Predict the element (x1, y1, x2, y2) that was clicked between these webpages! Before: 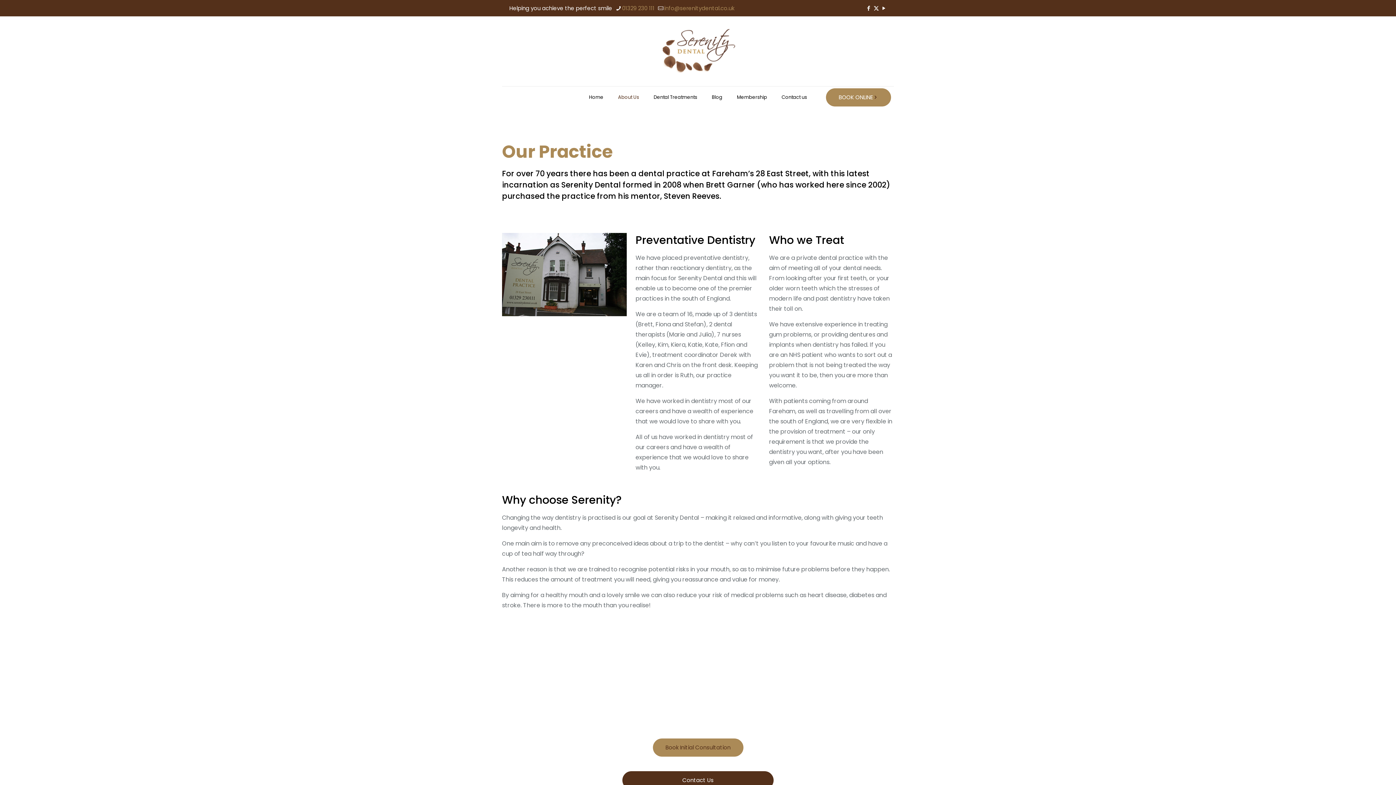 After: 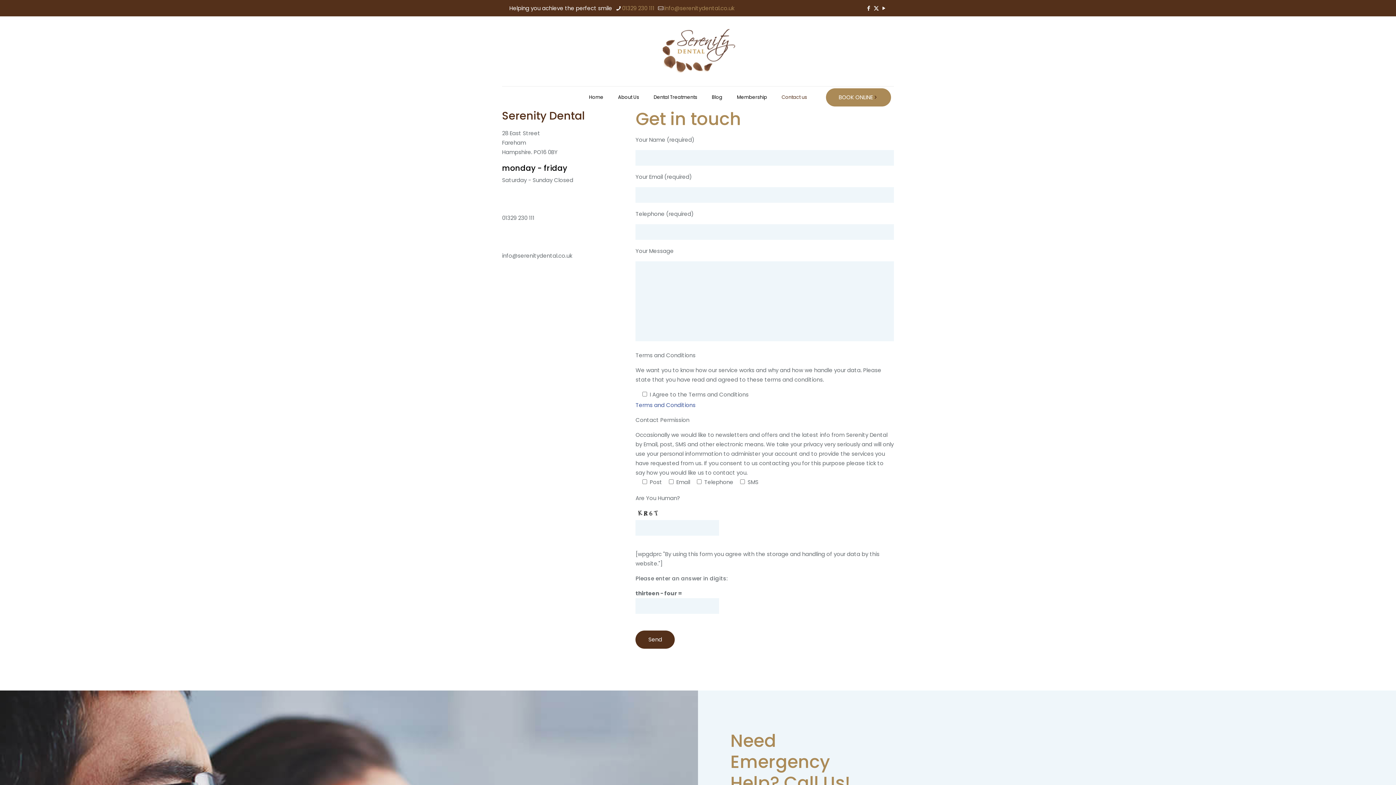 Action: label: Contact us bbox: (774, 86, 814, 108)